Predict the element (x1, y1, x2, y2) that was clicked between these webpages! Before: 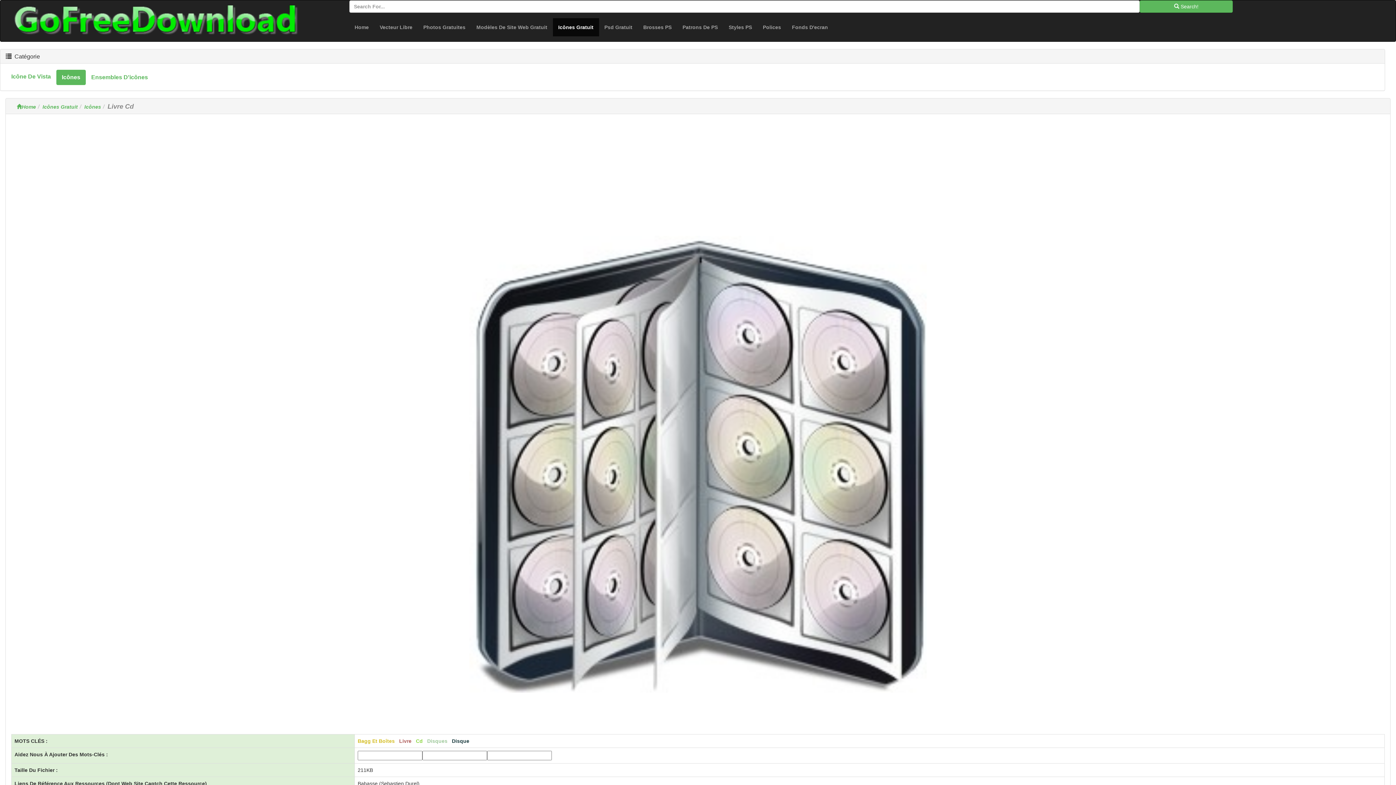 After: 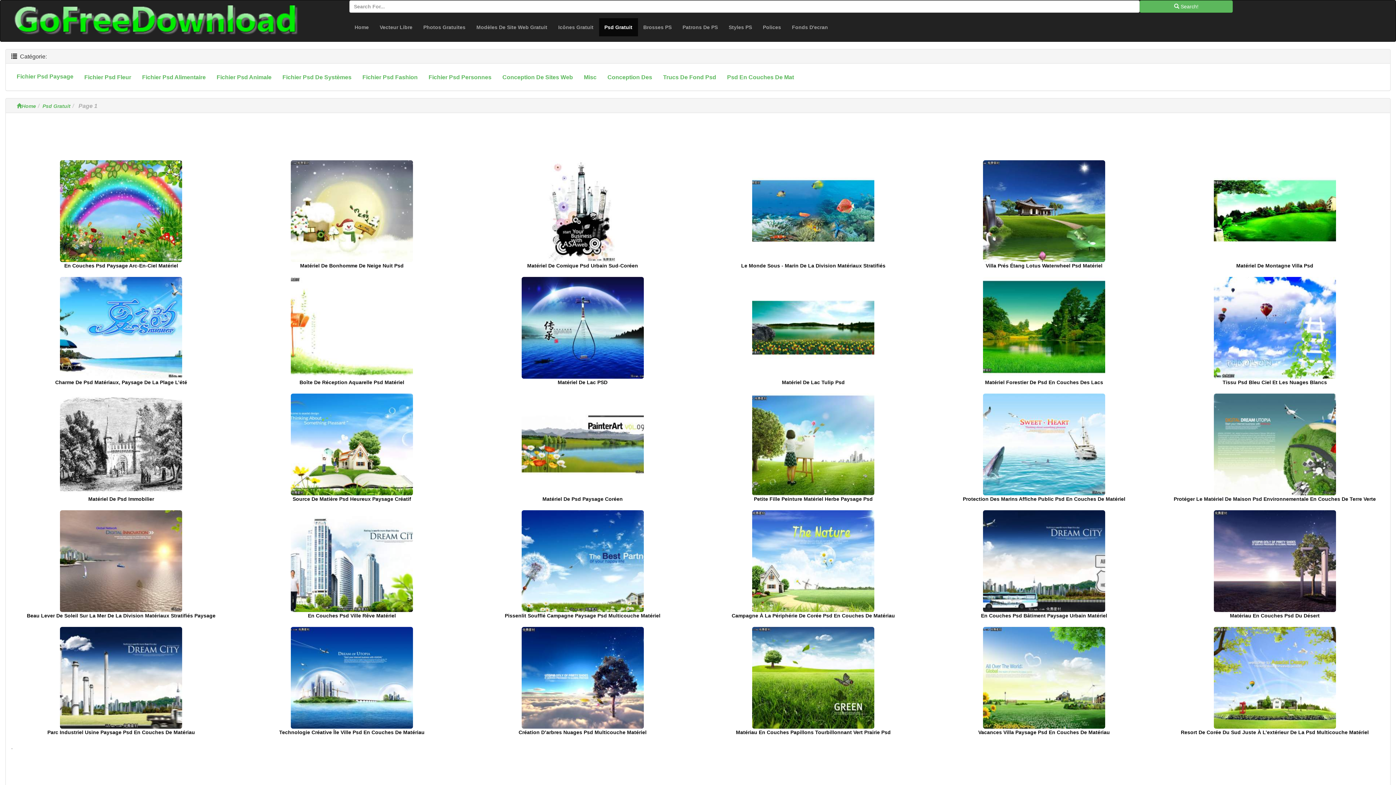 Action: label: Psd Gratuit bbox: (599, 18, 638, 36)